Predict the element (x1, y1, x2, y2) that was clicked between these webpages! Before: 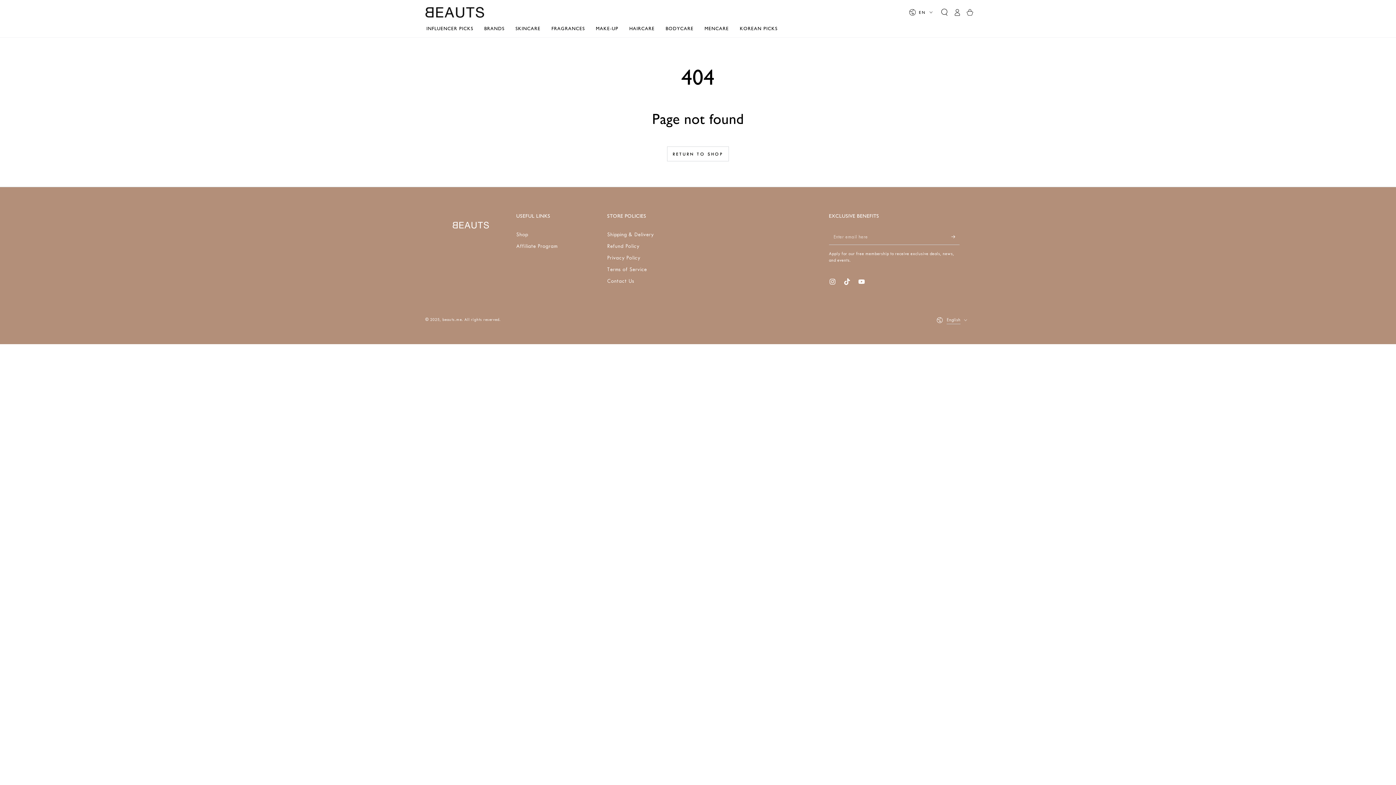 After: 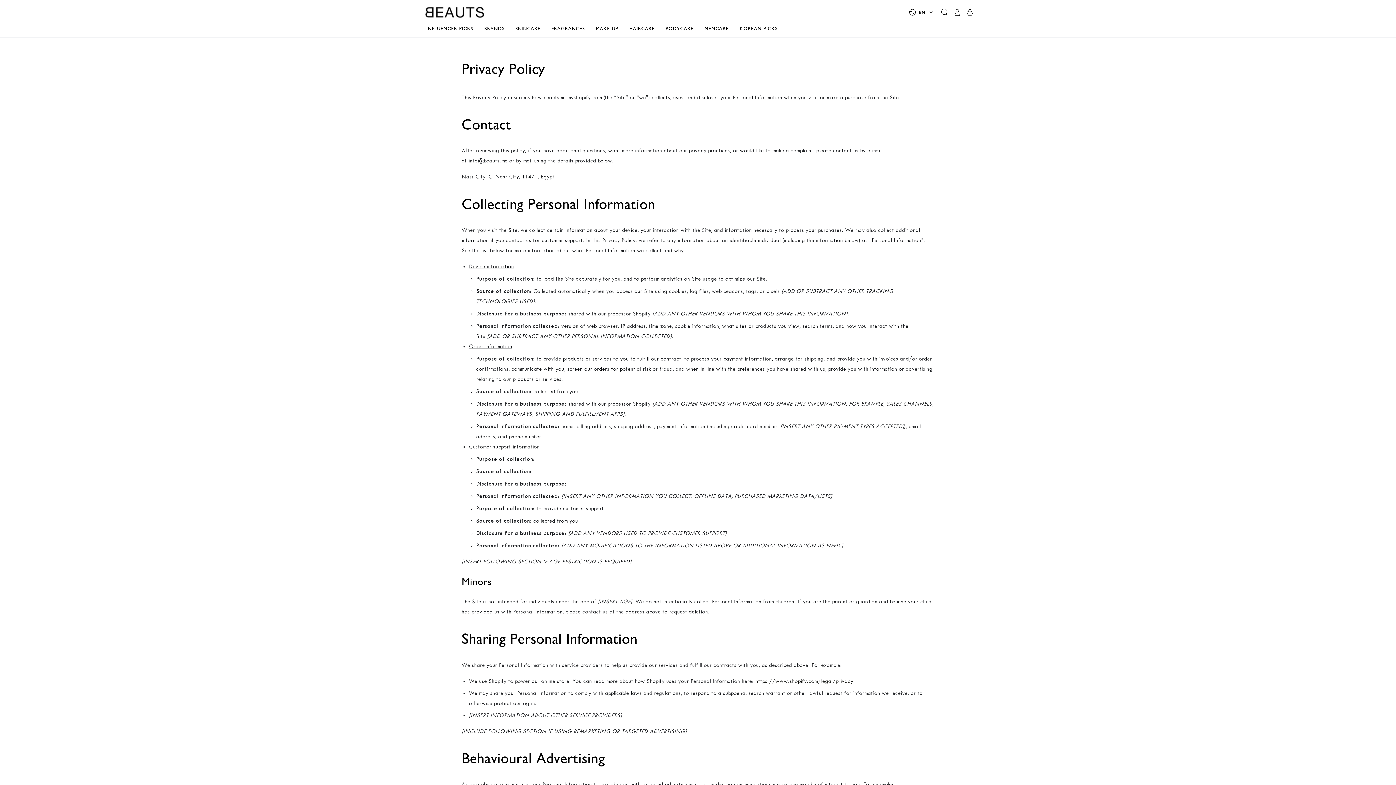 Action: label: Privacy Policy bbox: (607, 254, 640, 261)